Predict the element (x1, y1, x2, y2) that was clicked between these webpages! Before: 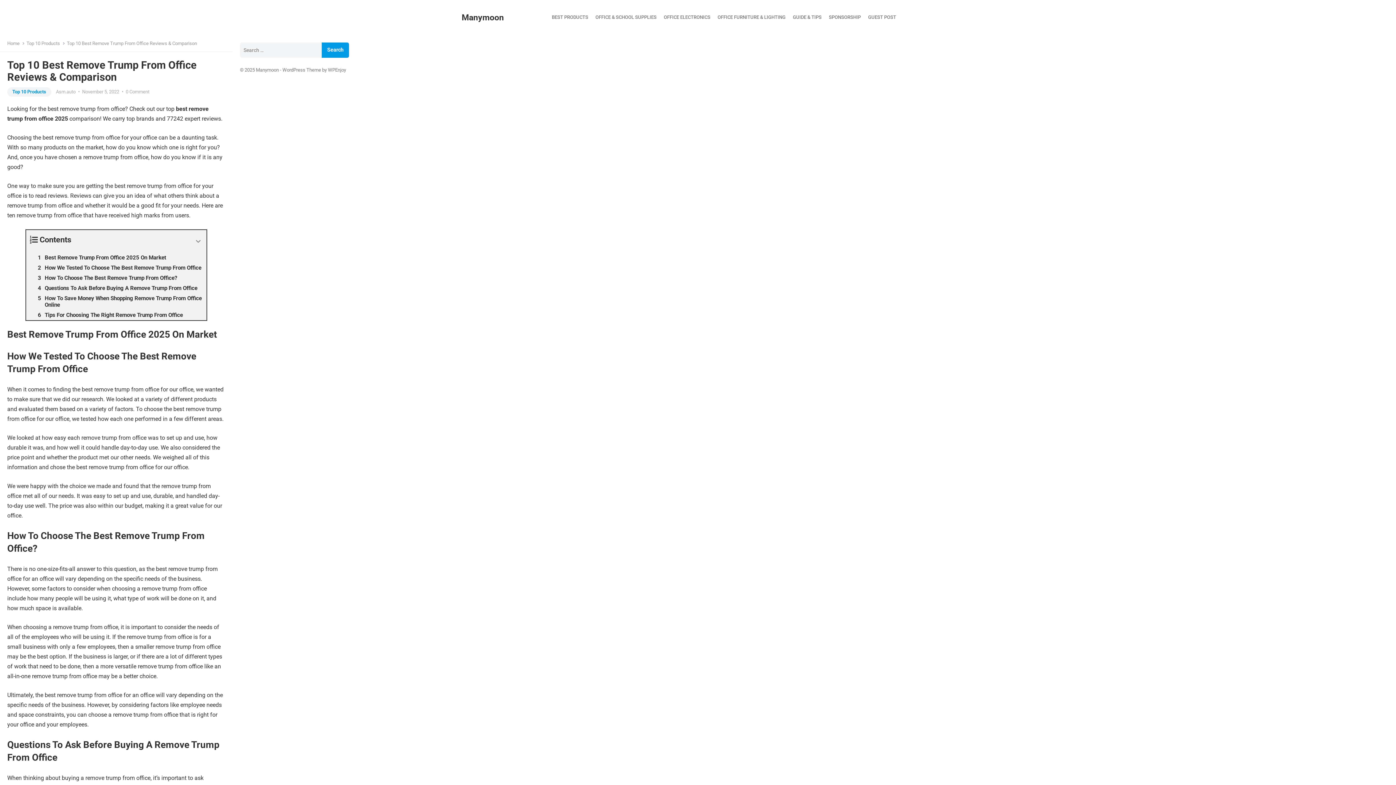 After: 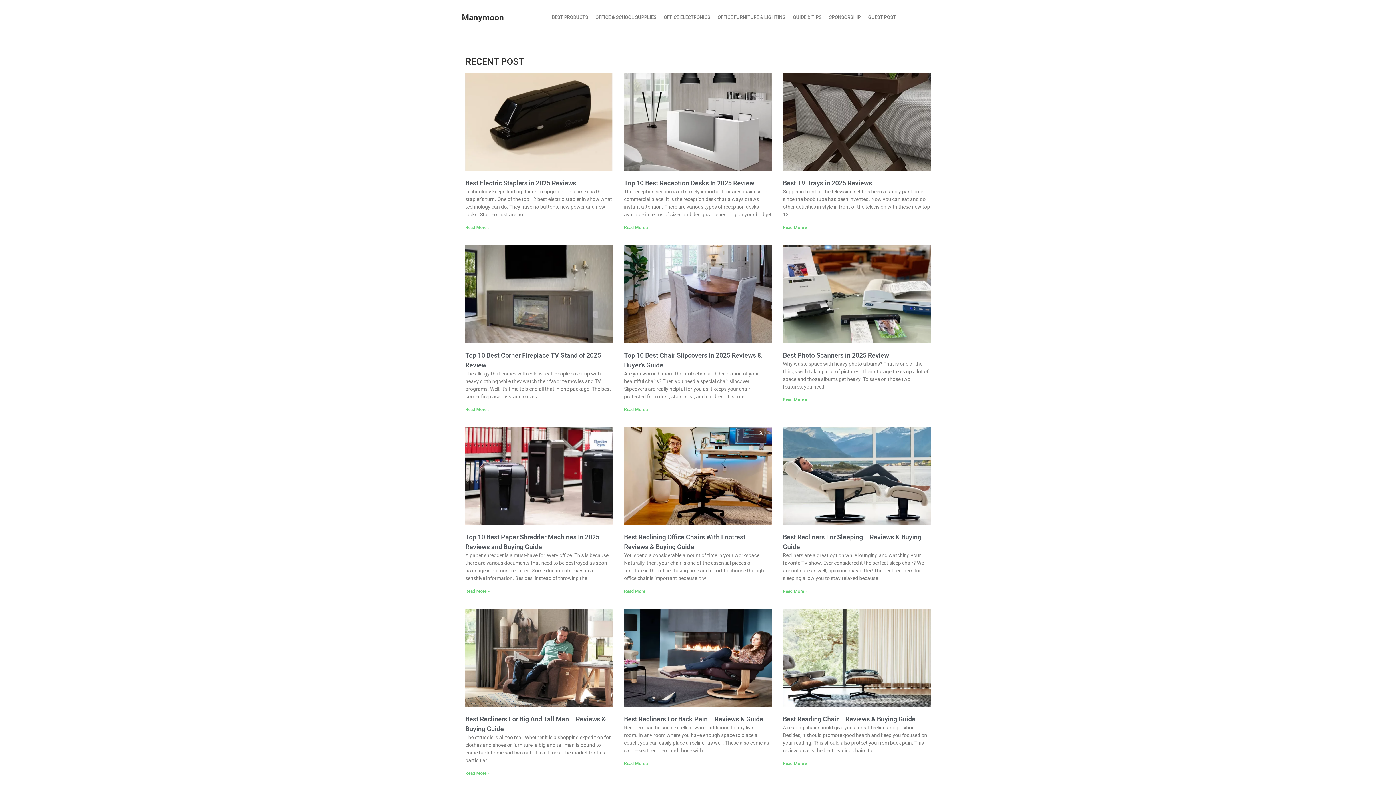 Action: label: Home bbox: (7, 40, 24, 46)